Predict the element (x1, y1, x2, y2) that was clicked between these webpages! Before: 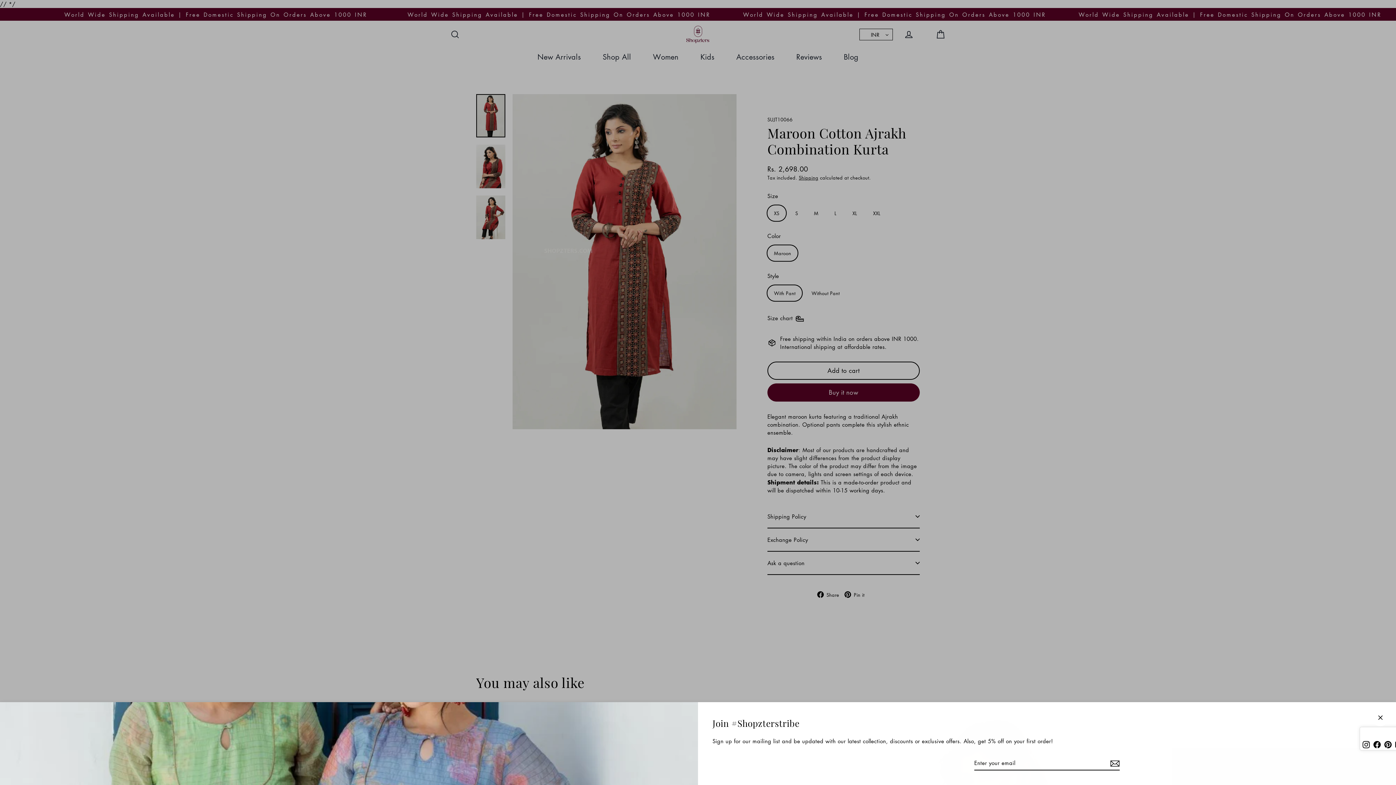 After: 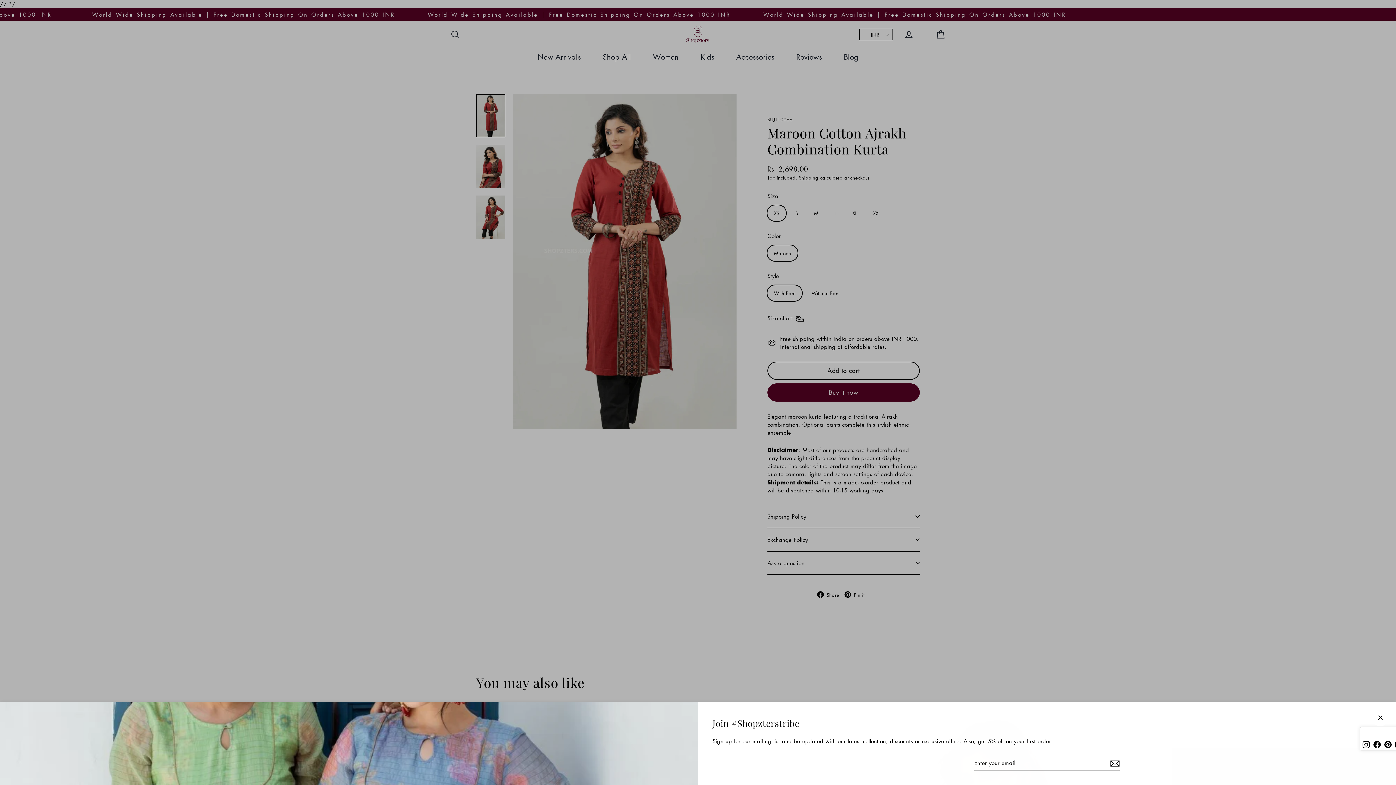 Action: label: Instagram bbox: (1360, 738, 1371, 750)